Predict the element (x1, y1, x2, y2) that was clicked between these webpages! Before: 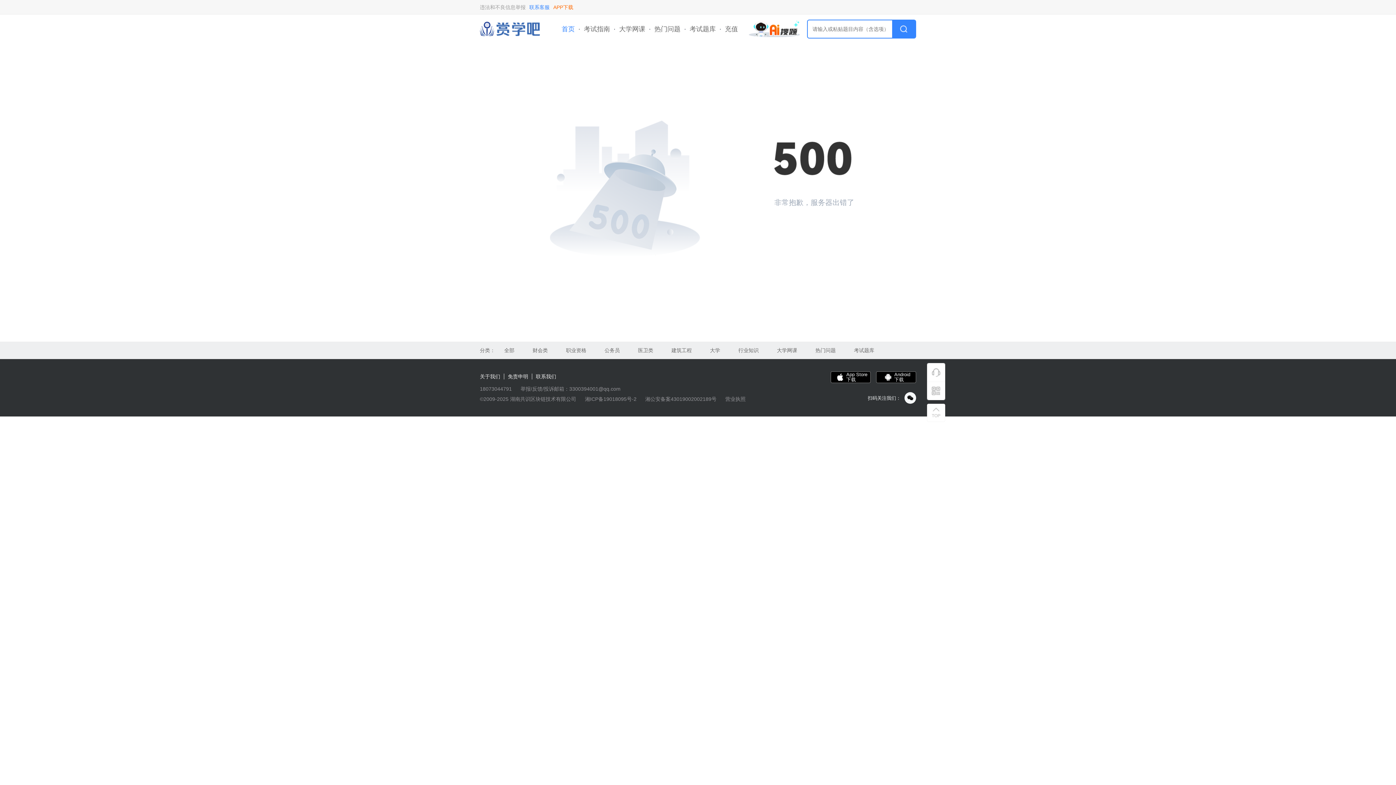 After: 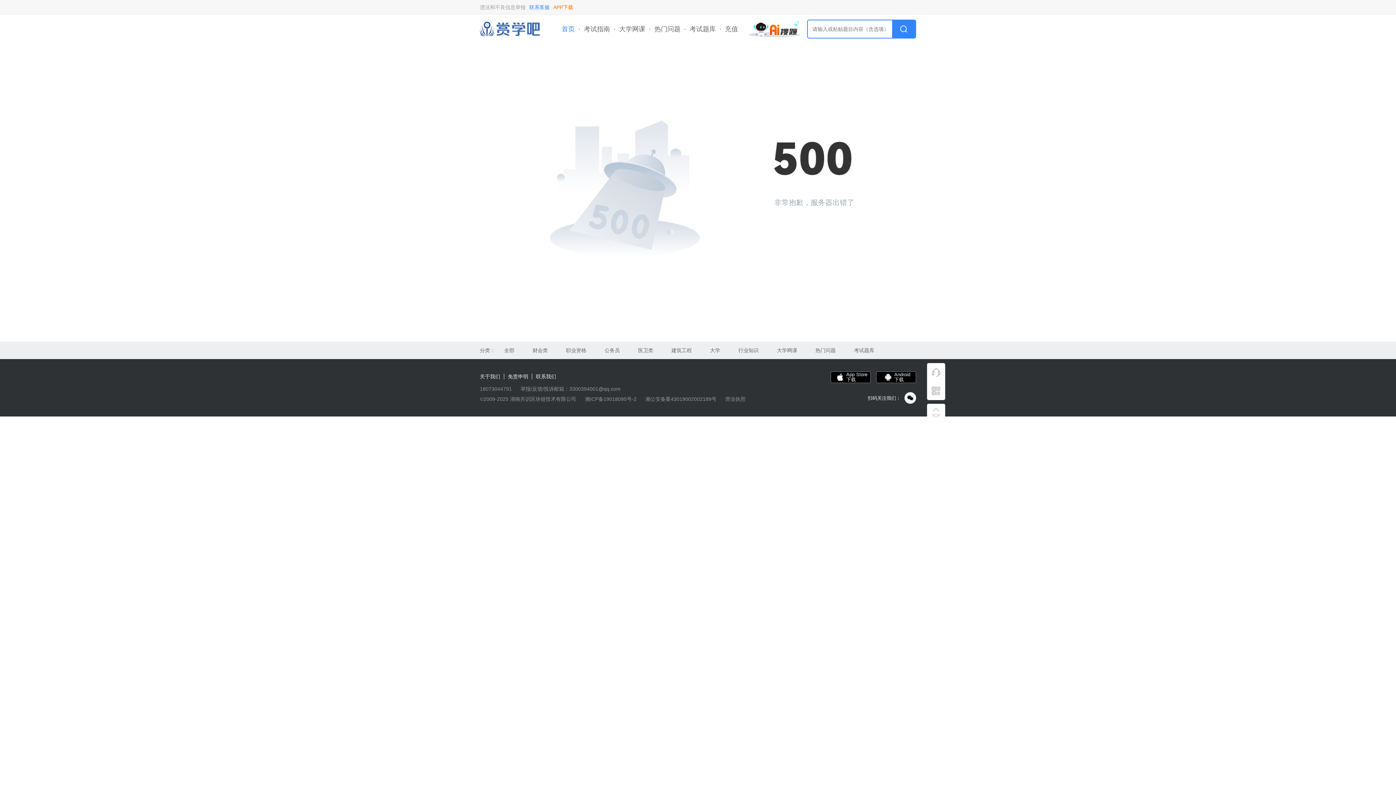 Action: label: 湘公安备案43019002002189号 bbox: (645, 396, 716, 402)